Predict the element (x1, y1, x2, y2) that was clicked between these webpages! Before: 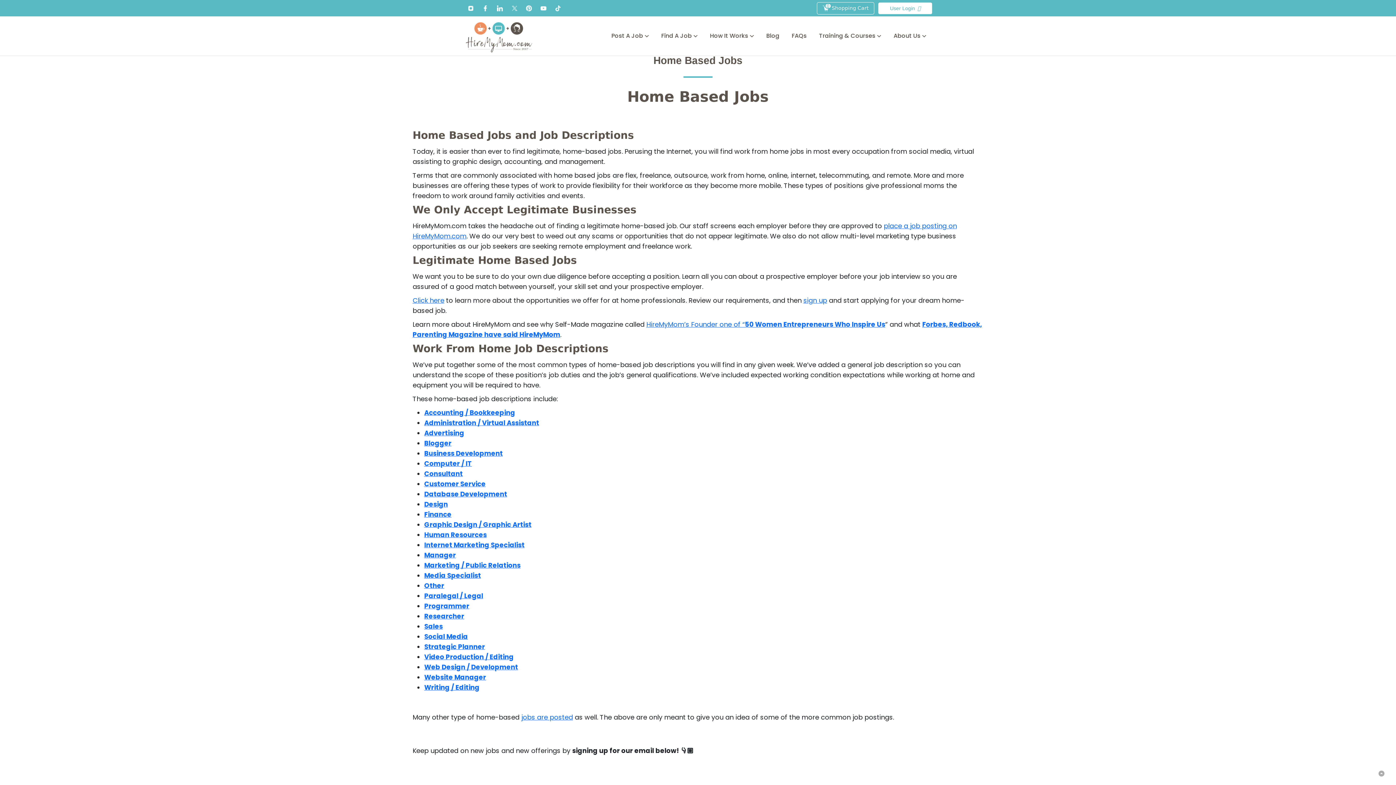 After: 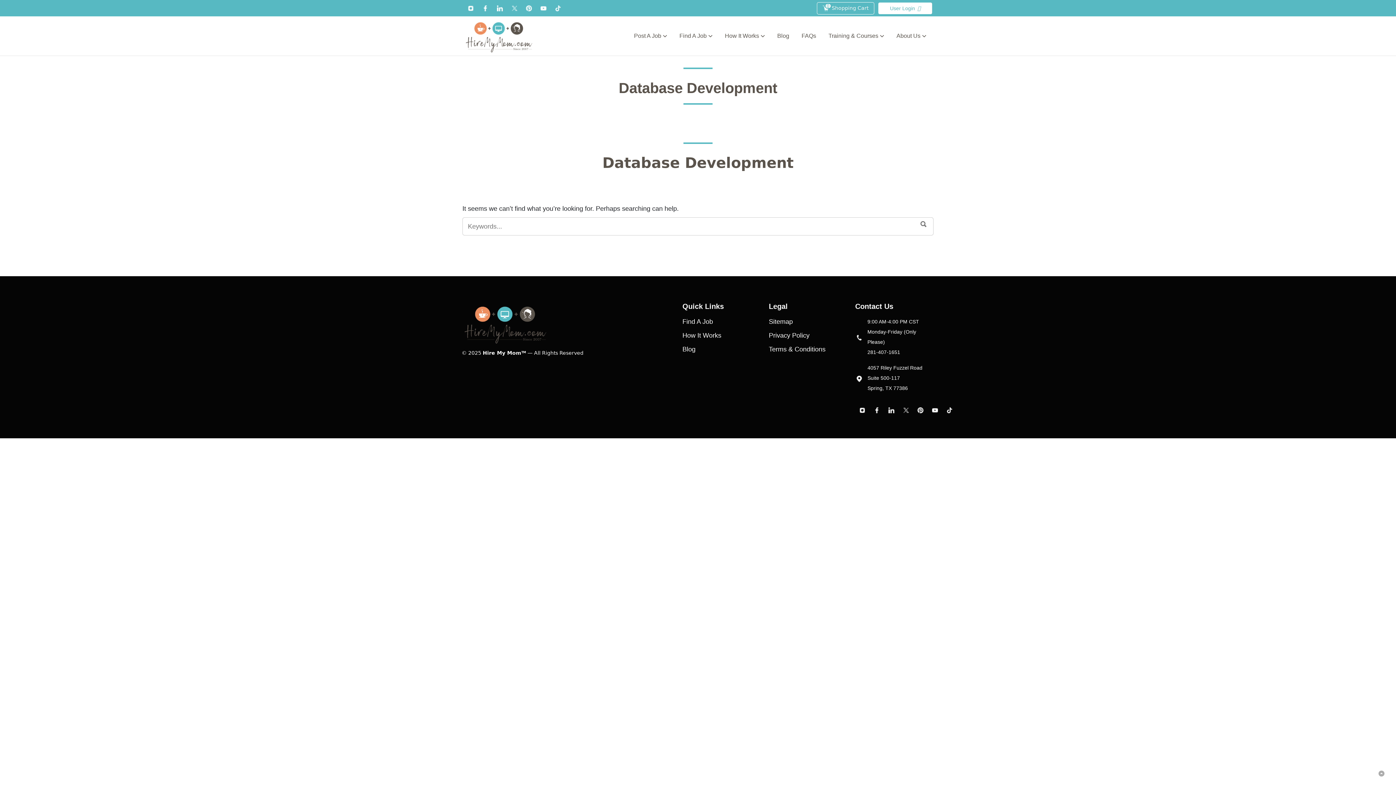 Action: bbox: (424, 489, 507, 499) label: Database Development